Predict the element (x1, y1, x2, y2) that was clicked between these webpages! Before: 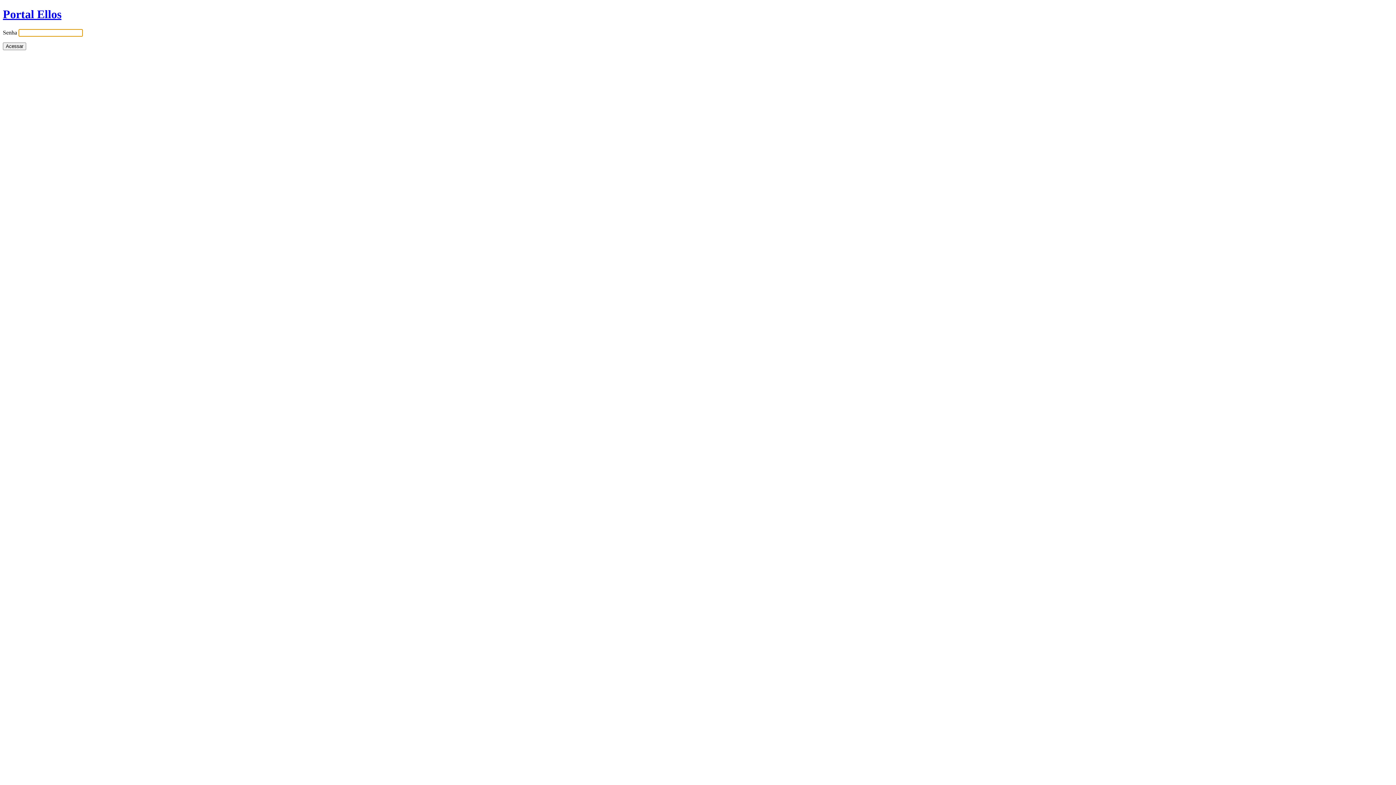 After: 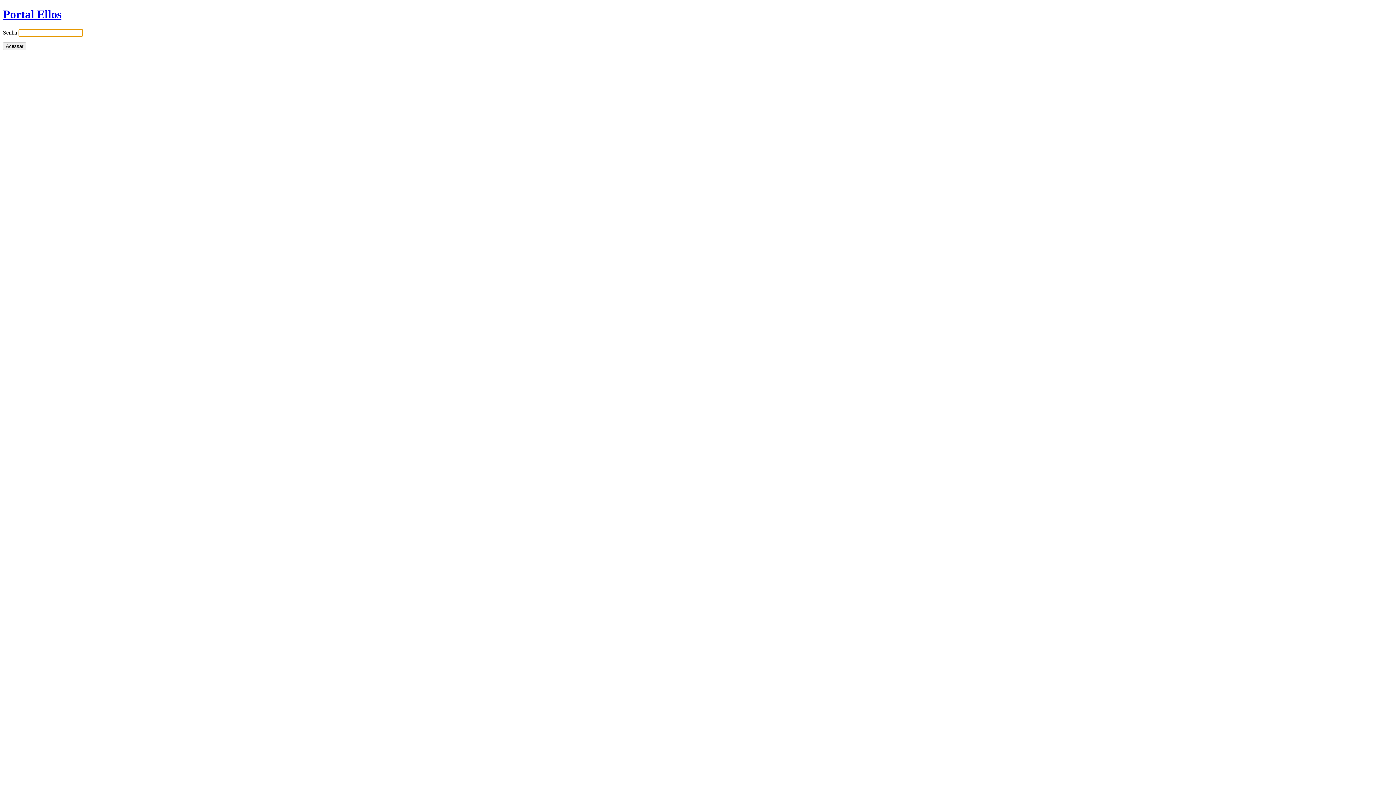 Action: bbox: (2, 7, 61, 20) label: Portal Ellos